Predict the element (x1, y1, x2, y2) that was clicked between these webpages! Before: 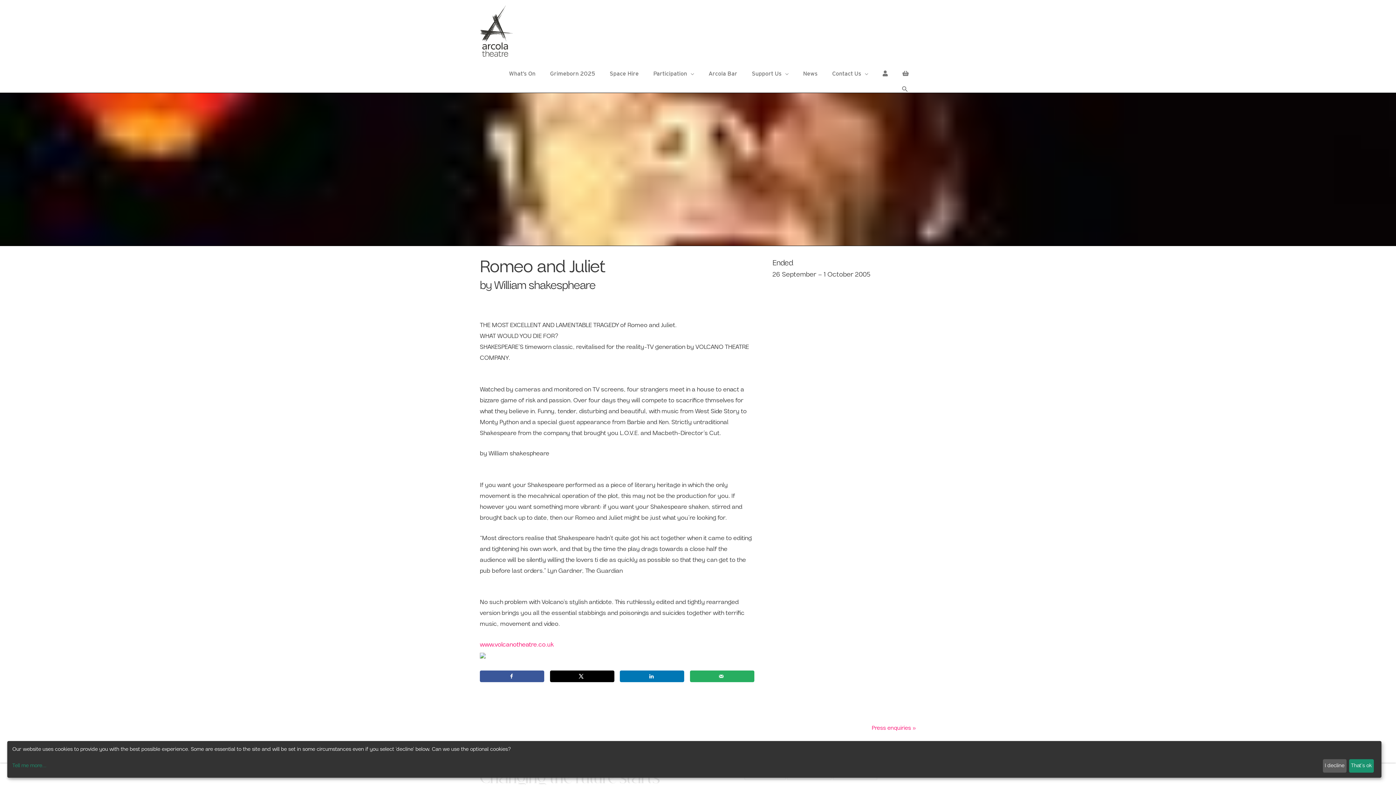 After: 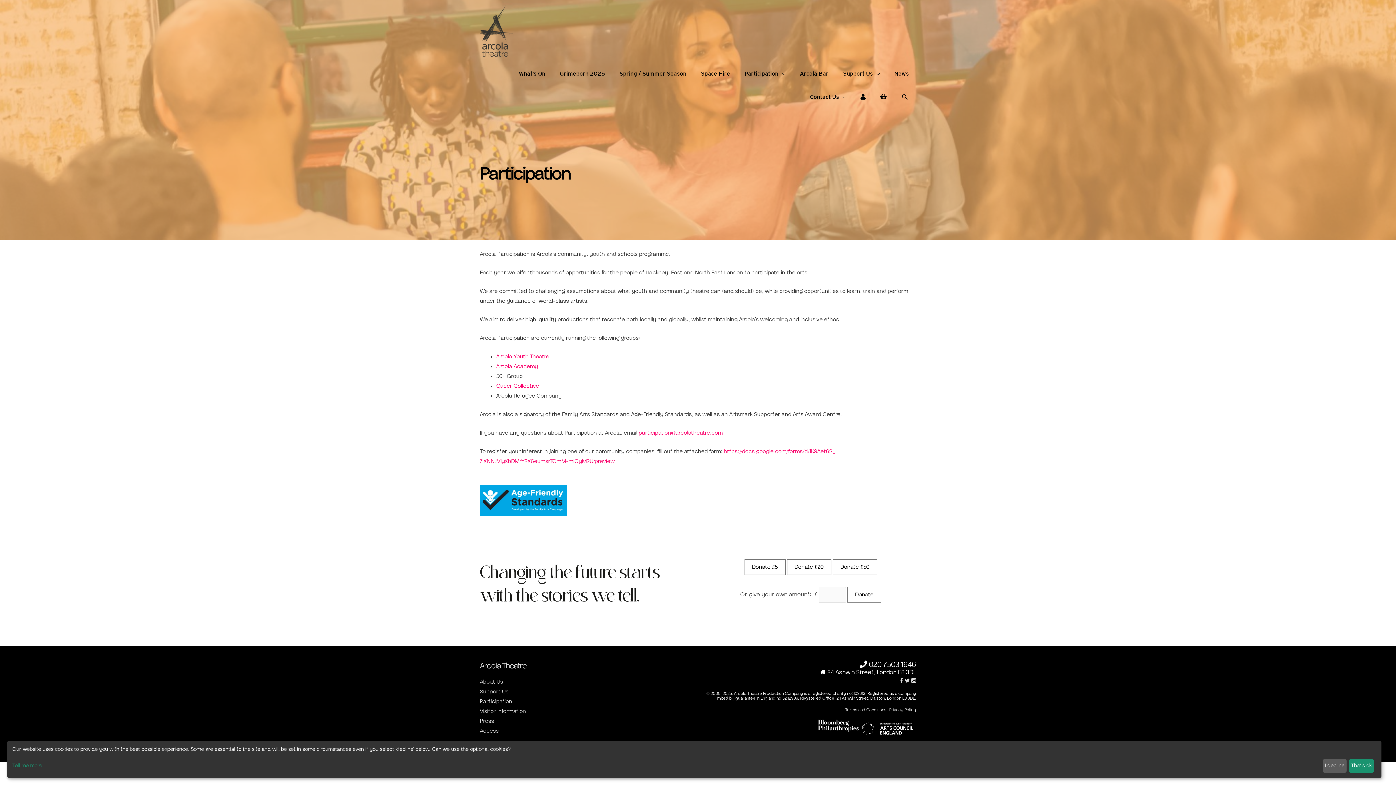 Action: label: Participation bbox: (646, 62, 701, 85)